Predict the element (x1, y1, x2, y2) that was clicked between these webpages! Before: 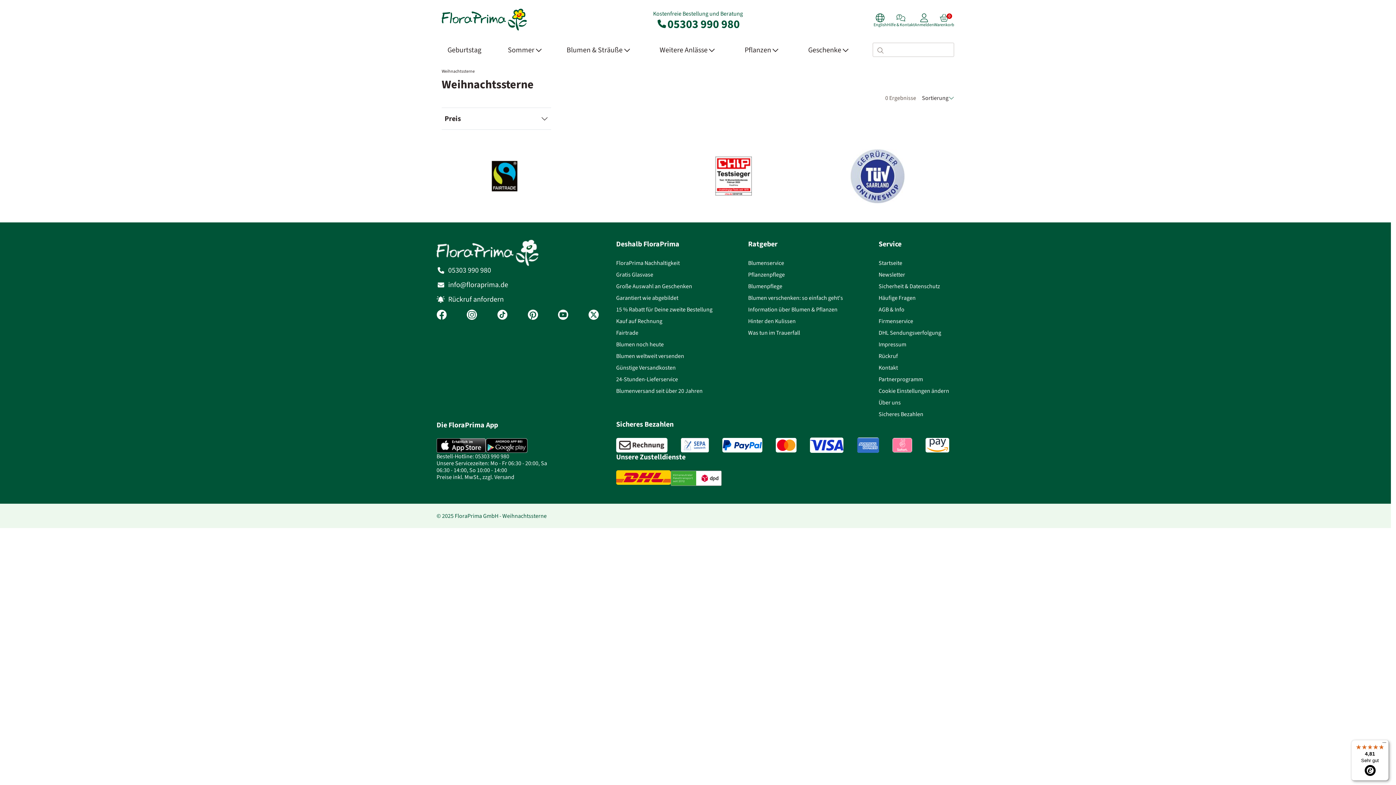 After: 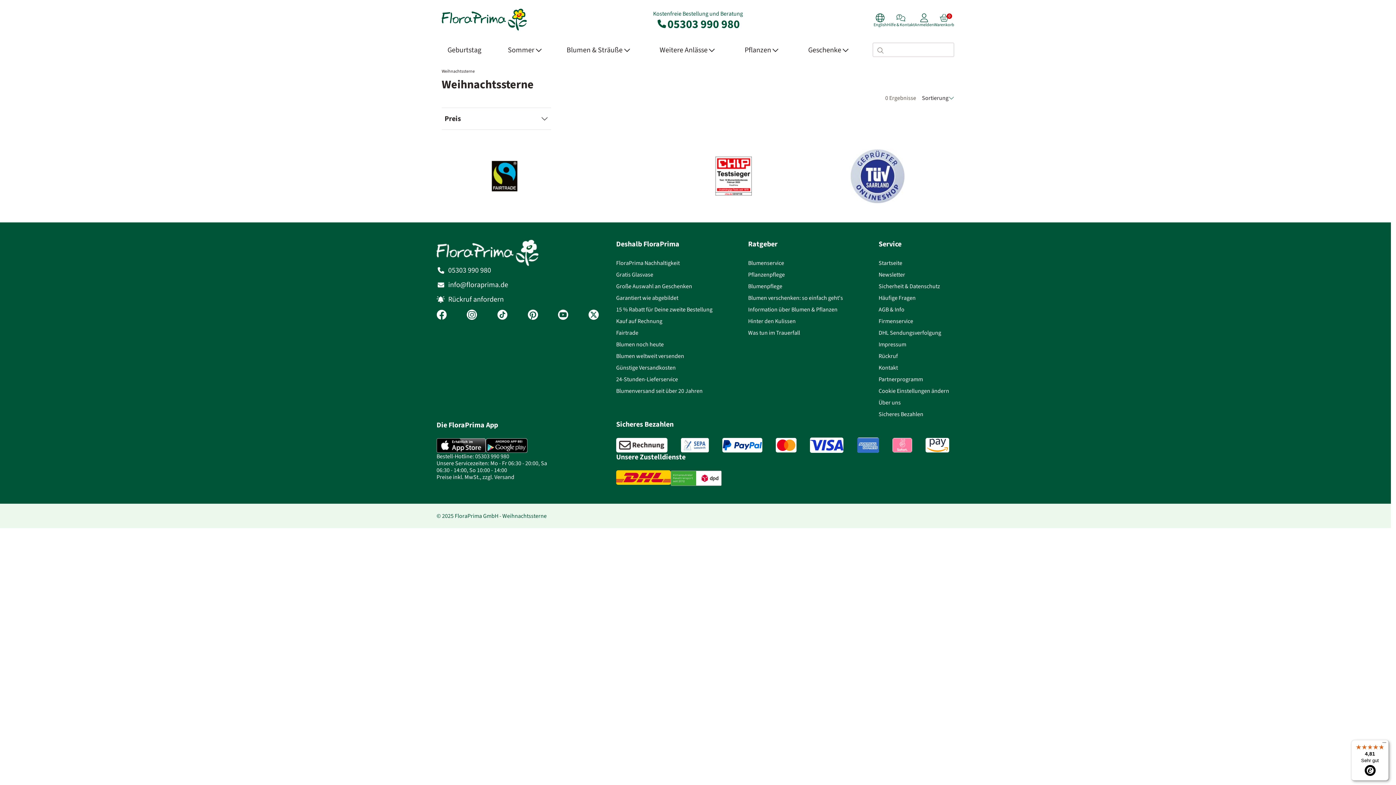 Action: bbox: (588, 309, 598, 321)